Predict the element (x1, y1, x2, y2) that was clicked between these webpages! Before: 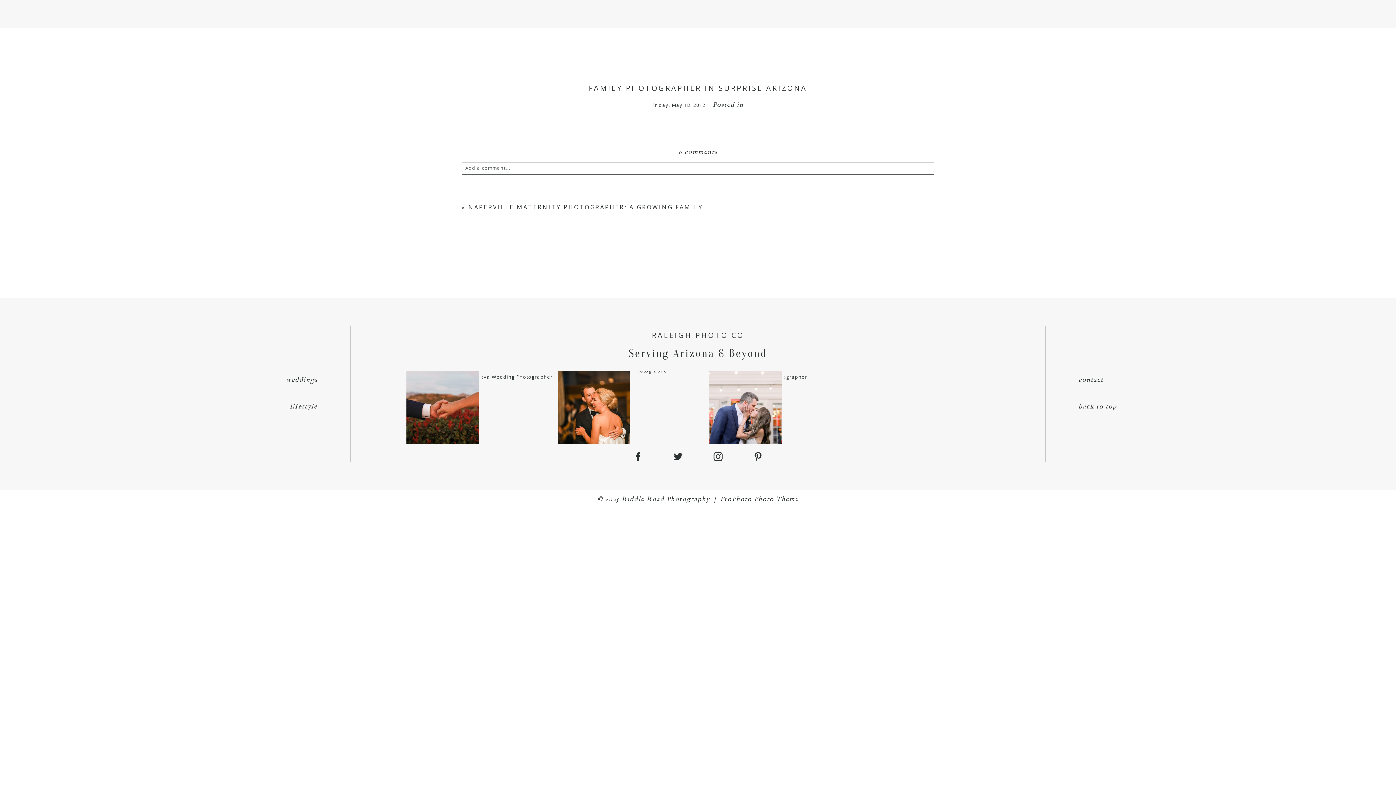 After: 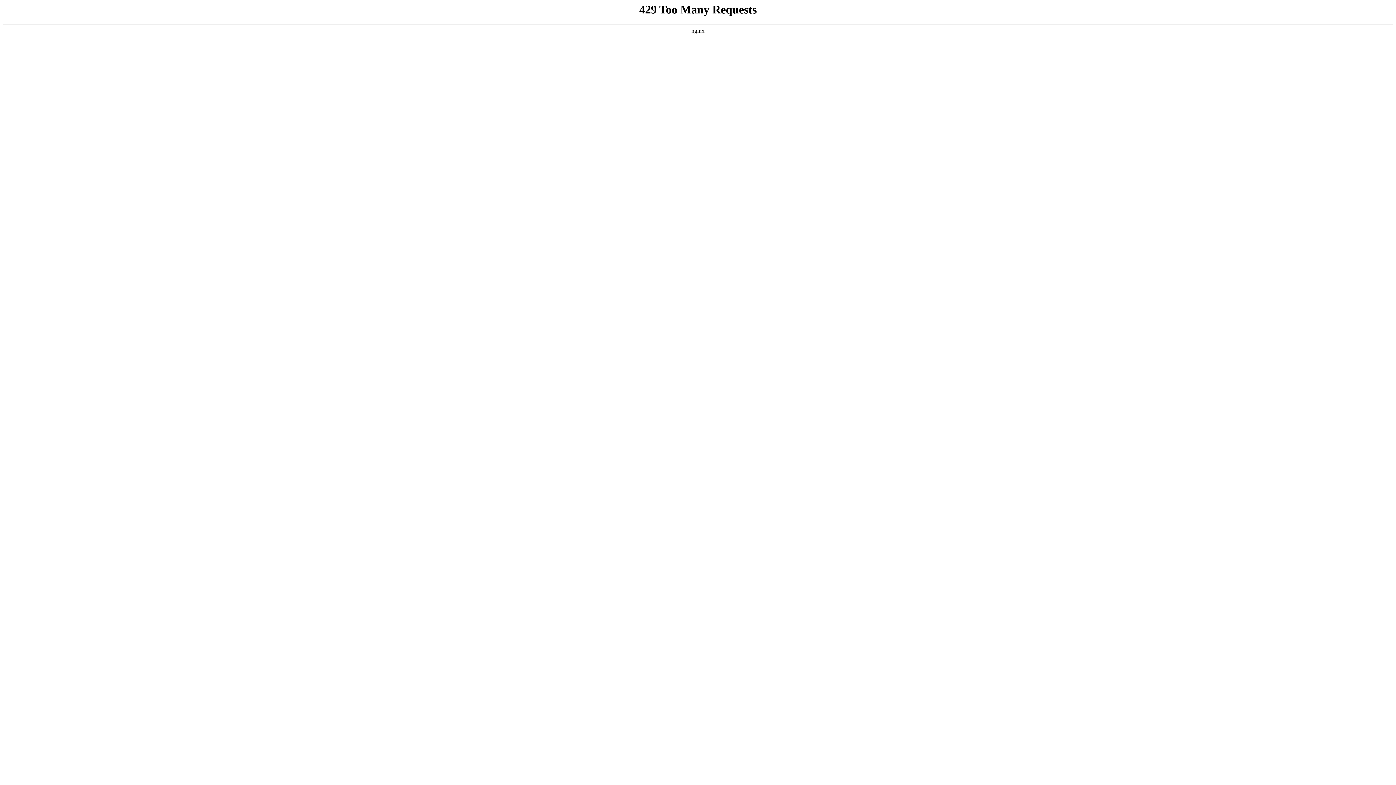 Action: bbox: (1075, 367, 1368, 394) label: contact